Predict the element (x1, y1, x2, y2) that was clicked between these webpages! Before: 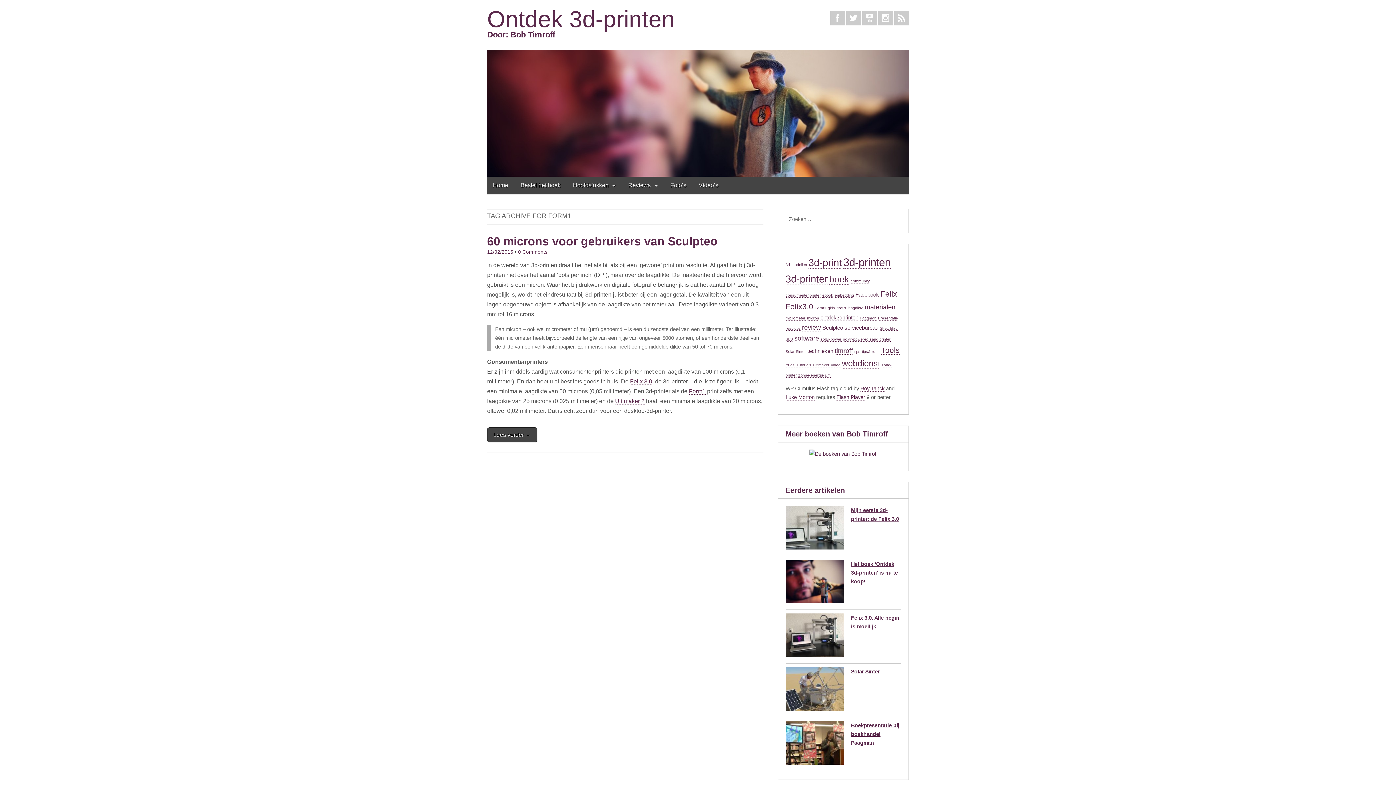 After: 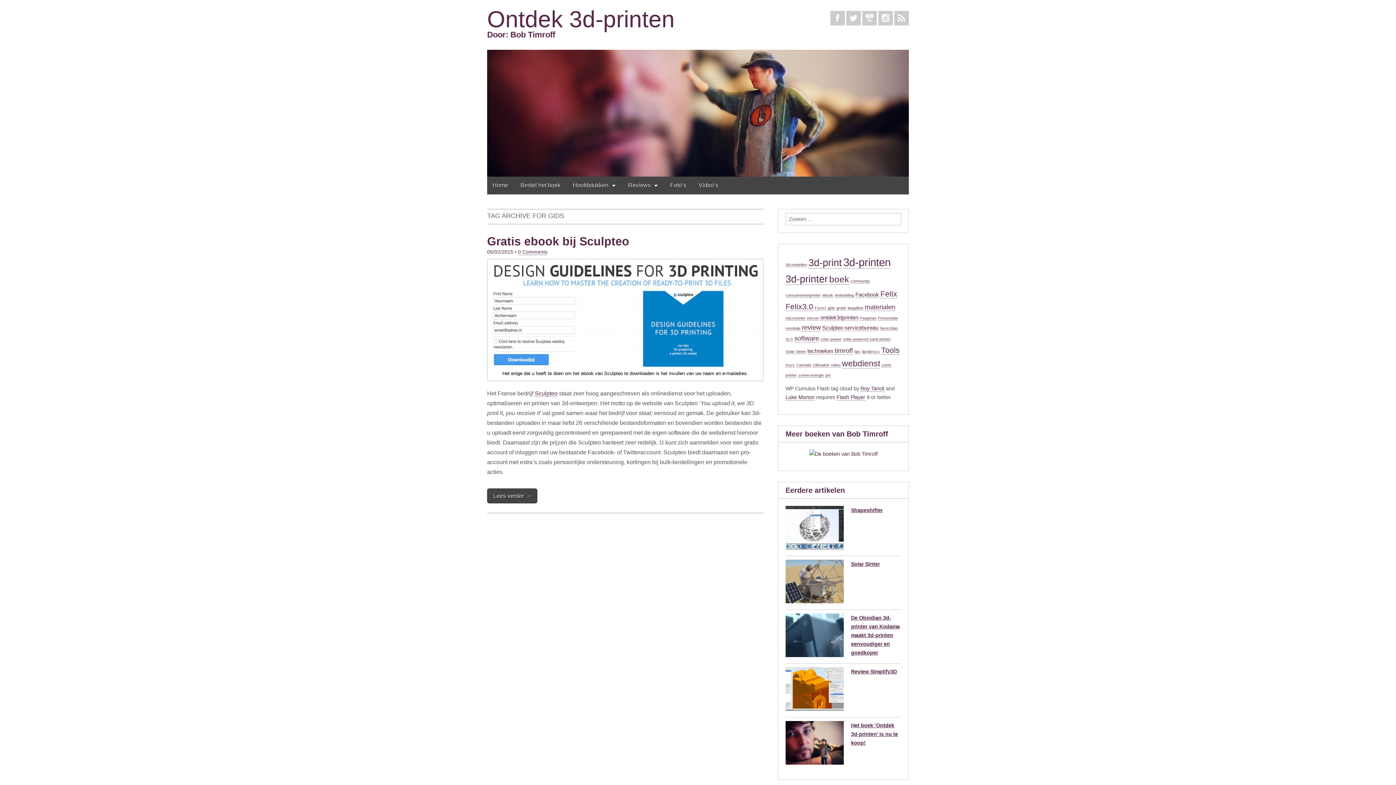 Action: bbox: (828, 305, 835, 310) label: gids (1 item)